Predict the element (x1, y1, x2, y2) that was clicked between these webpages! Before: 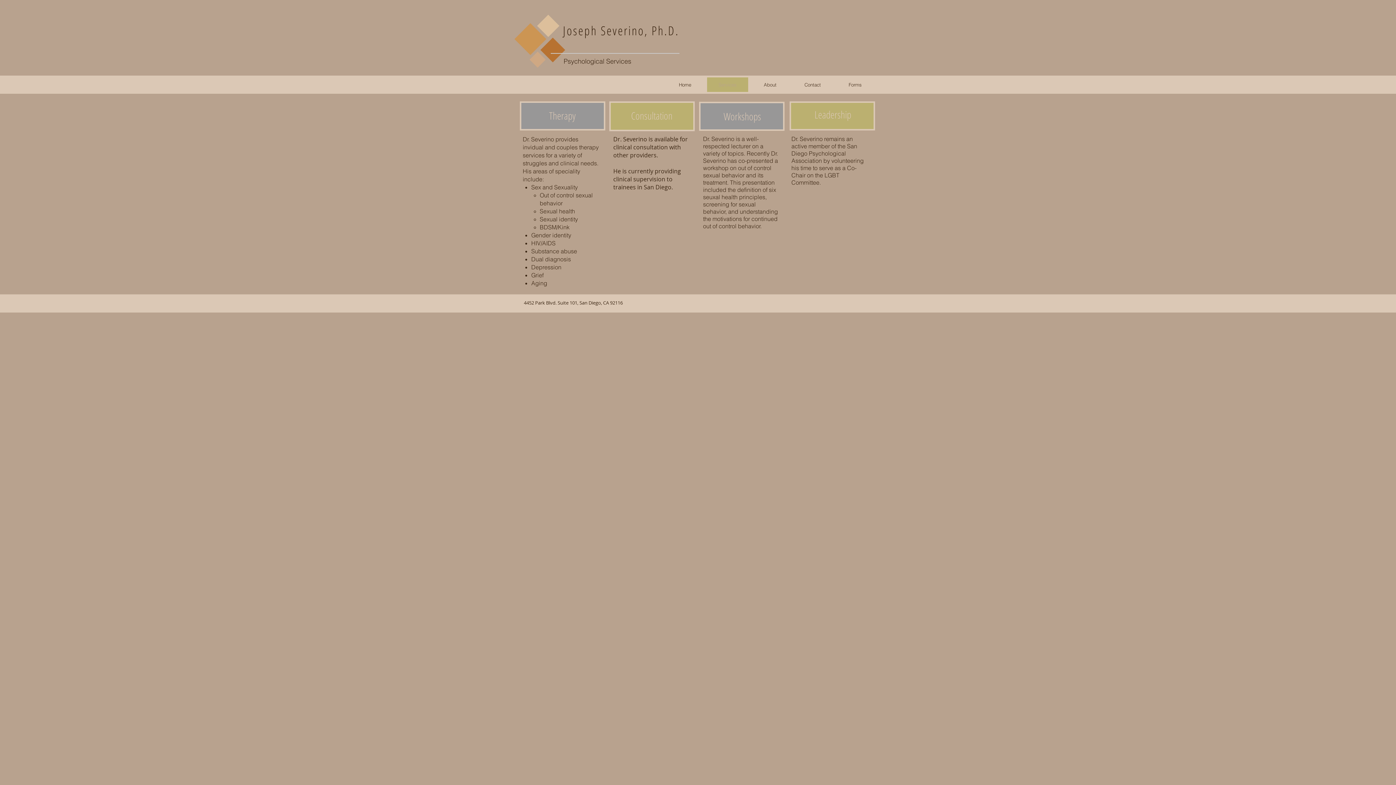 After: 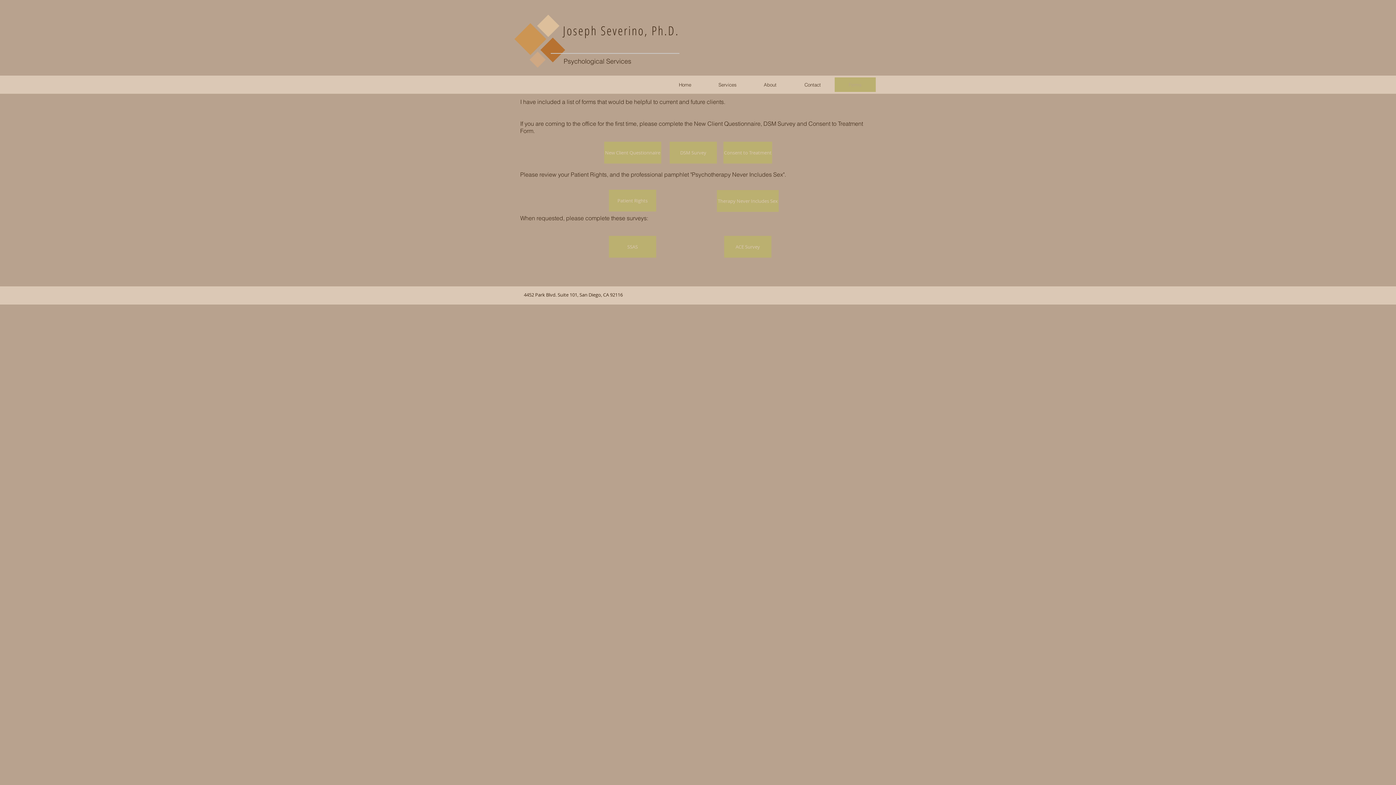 Action: label: Forms bbox: (834, 77, 876, 92)